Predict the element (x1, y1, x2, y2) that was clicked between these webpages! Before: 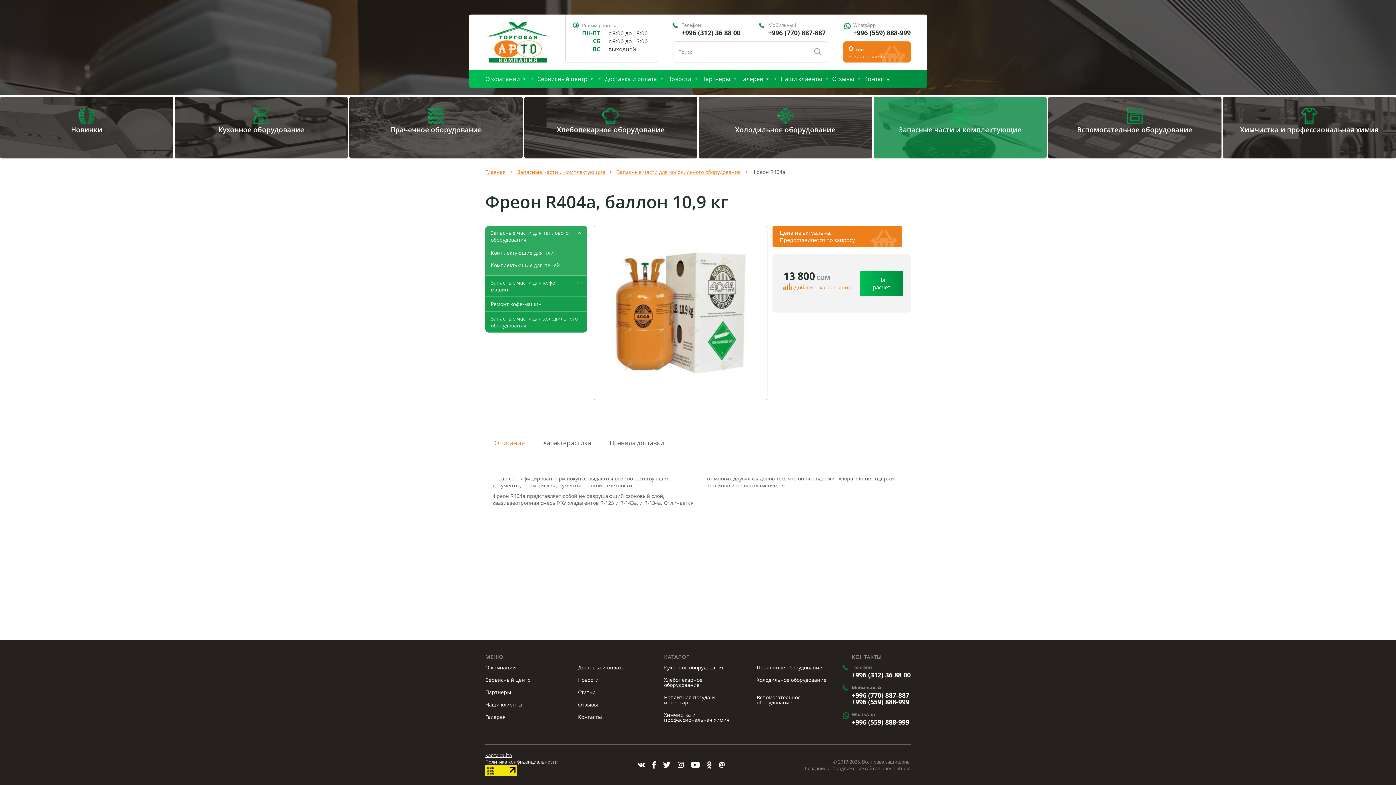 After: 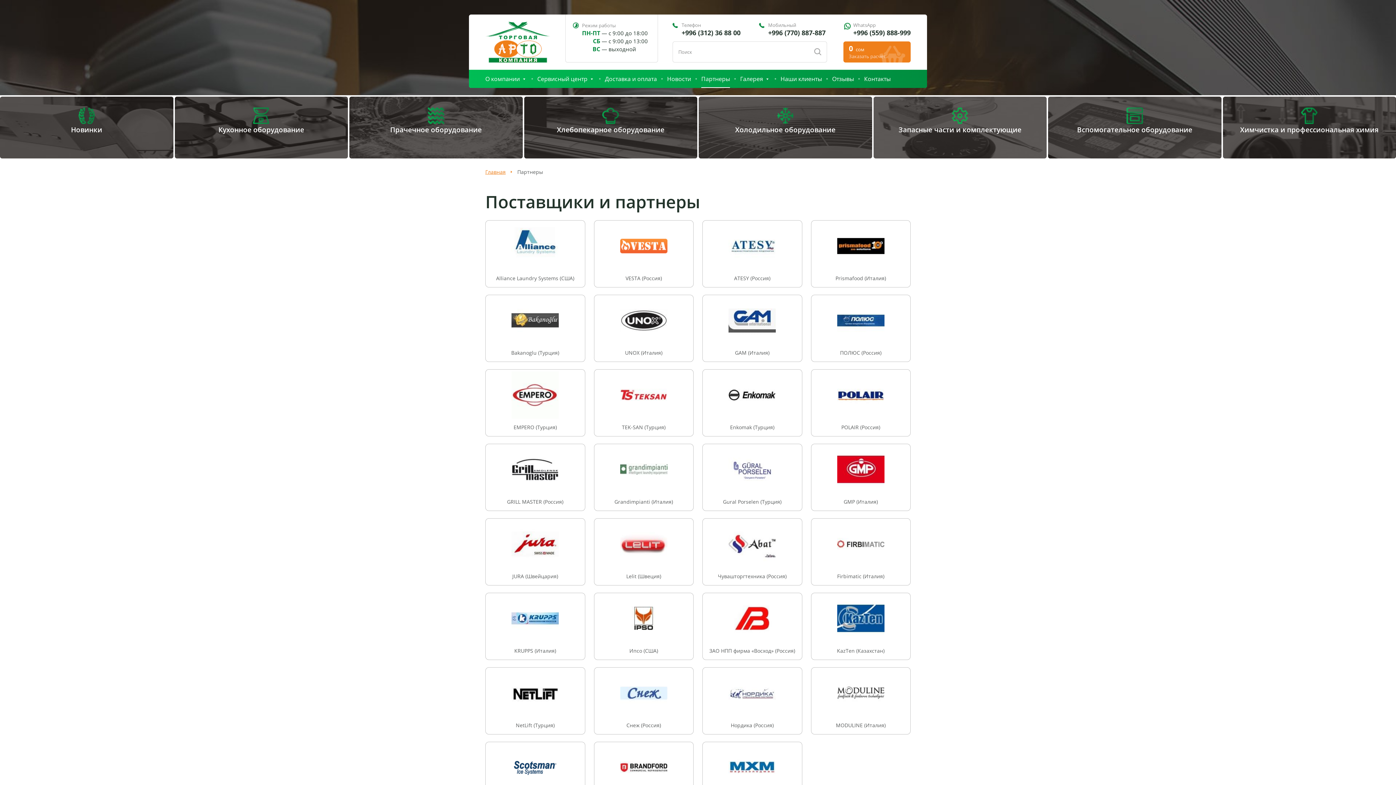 Action: bbox: (485, 689, 511, 696) label: Партнеры